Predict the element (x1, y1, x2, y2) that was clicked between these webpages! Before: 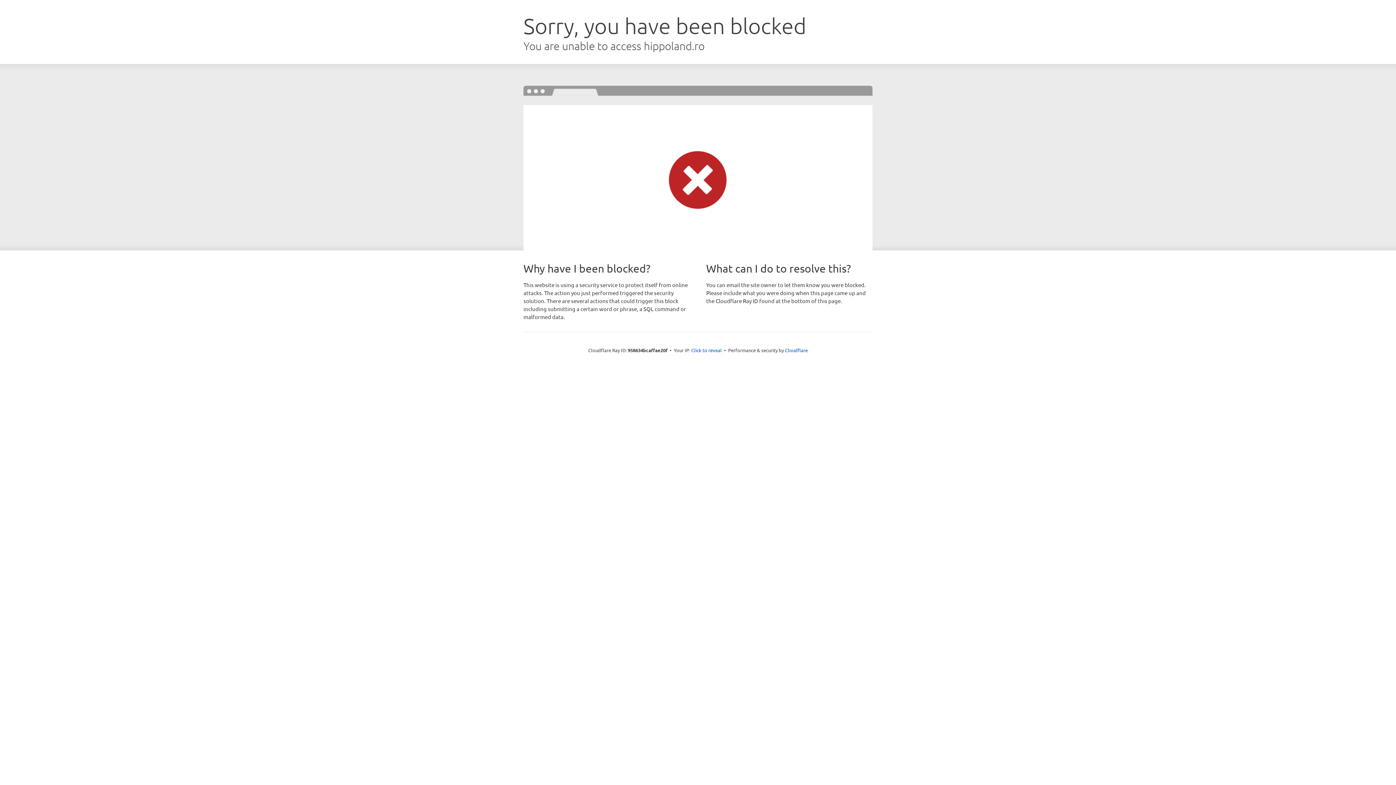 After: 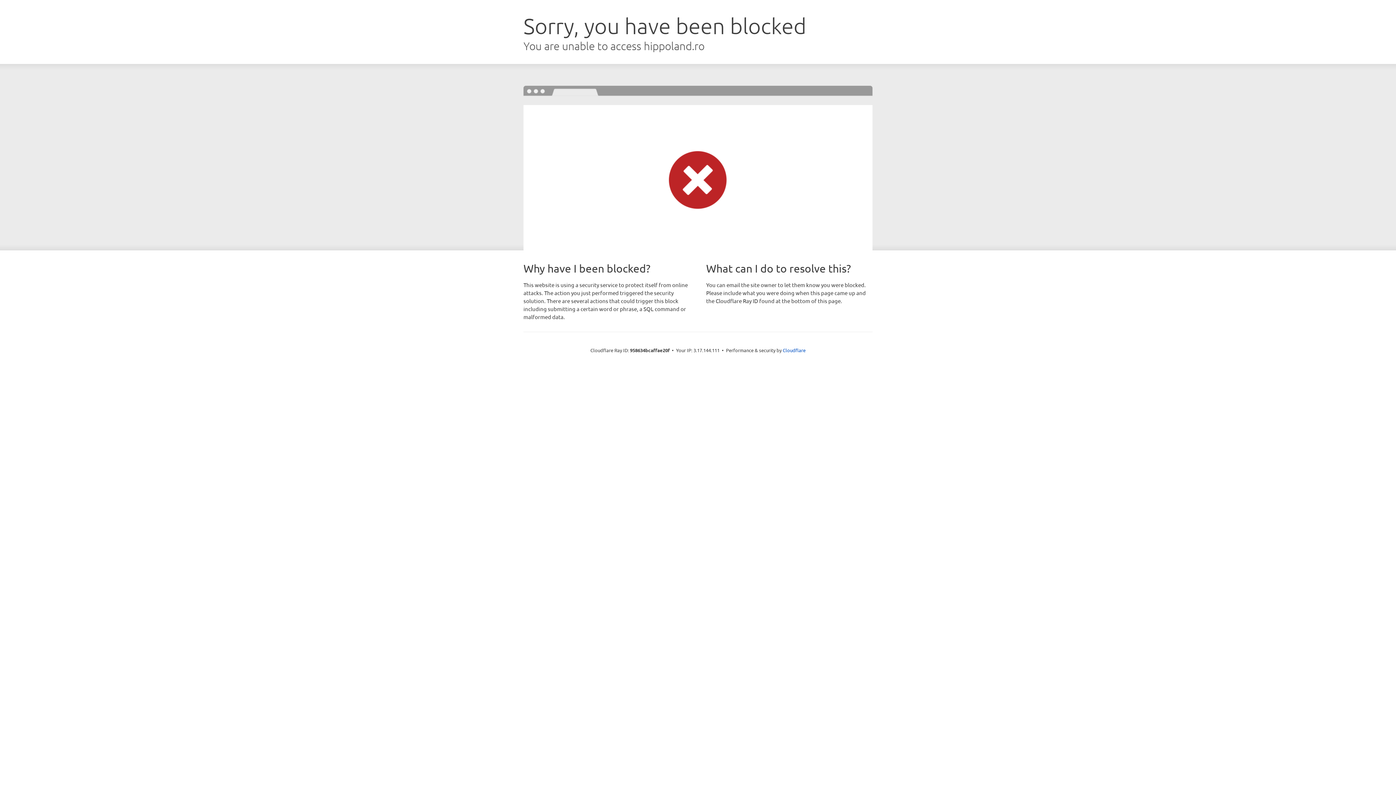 Action: bbox: (691, 346, 722, 353) label: Click to reveal